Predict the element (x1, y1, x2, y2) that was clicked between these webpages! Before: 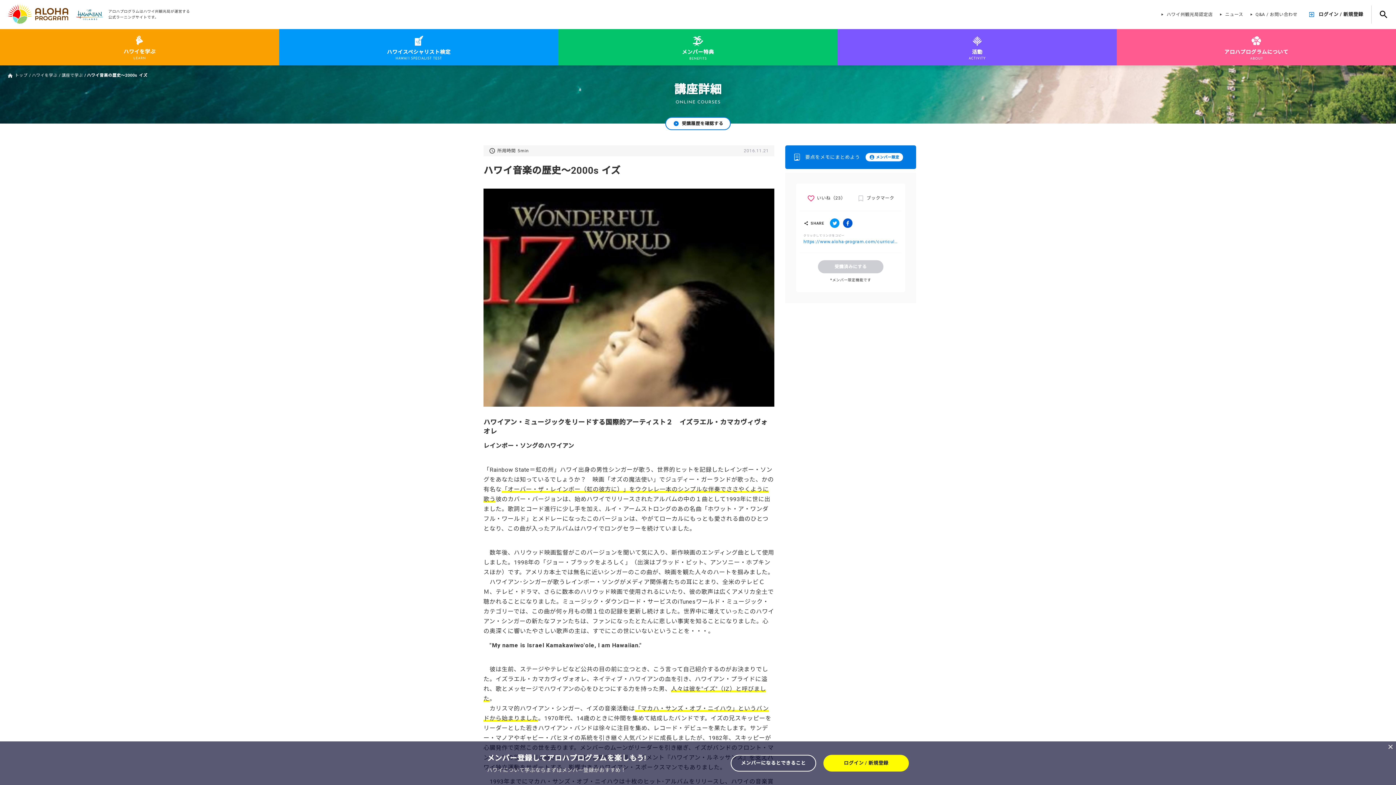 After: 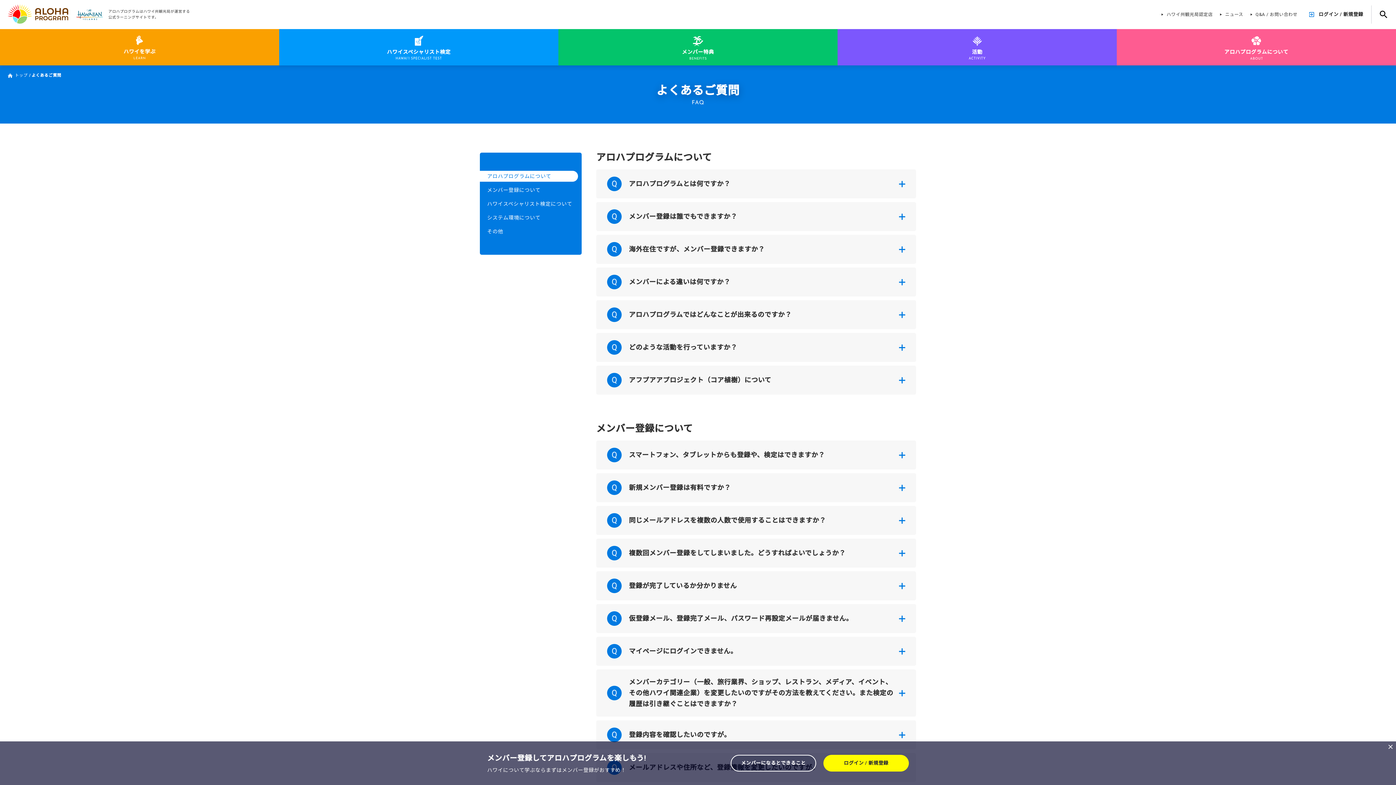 Action: bbox: (1250, 11, 1297, 17) label: Q&A / お問い合わせ